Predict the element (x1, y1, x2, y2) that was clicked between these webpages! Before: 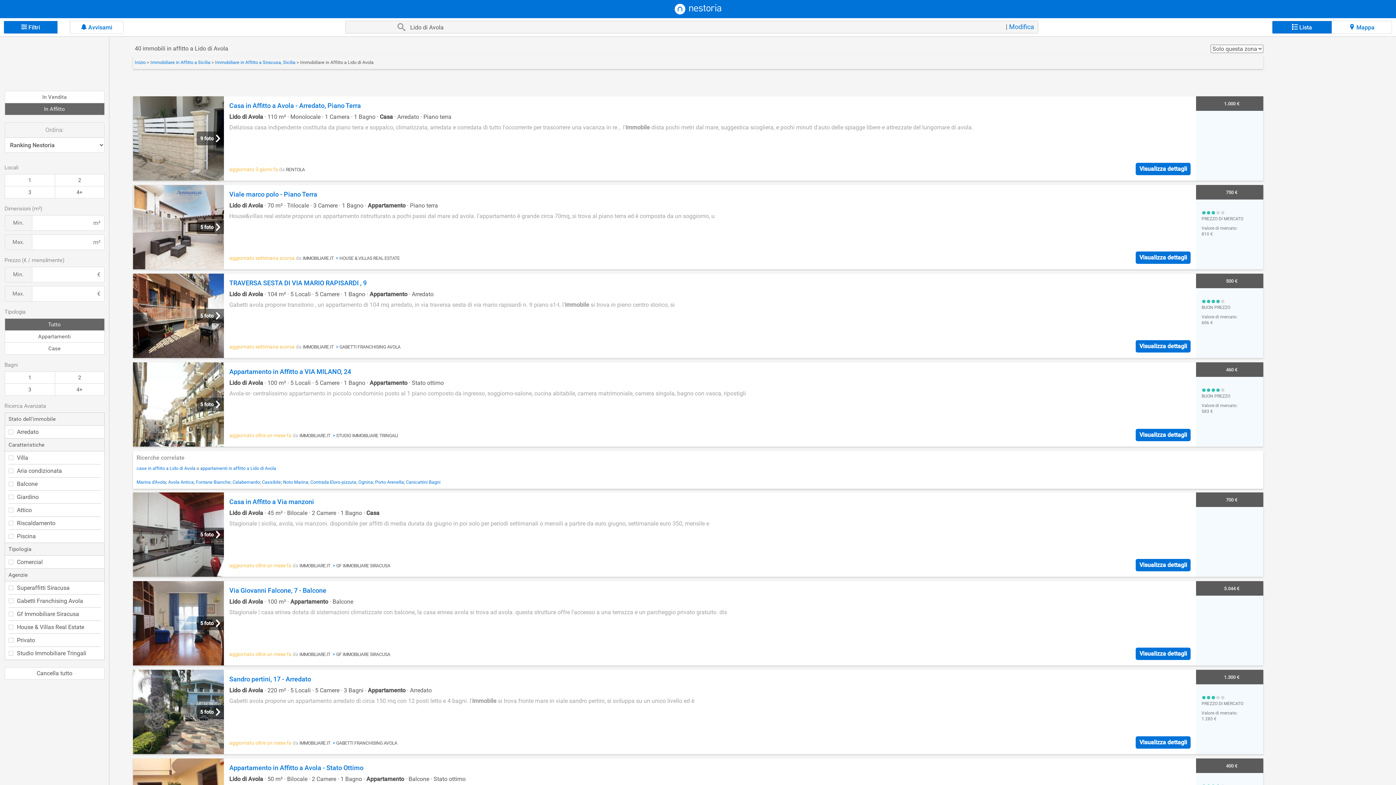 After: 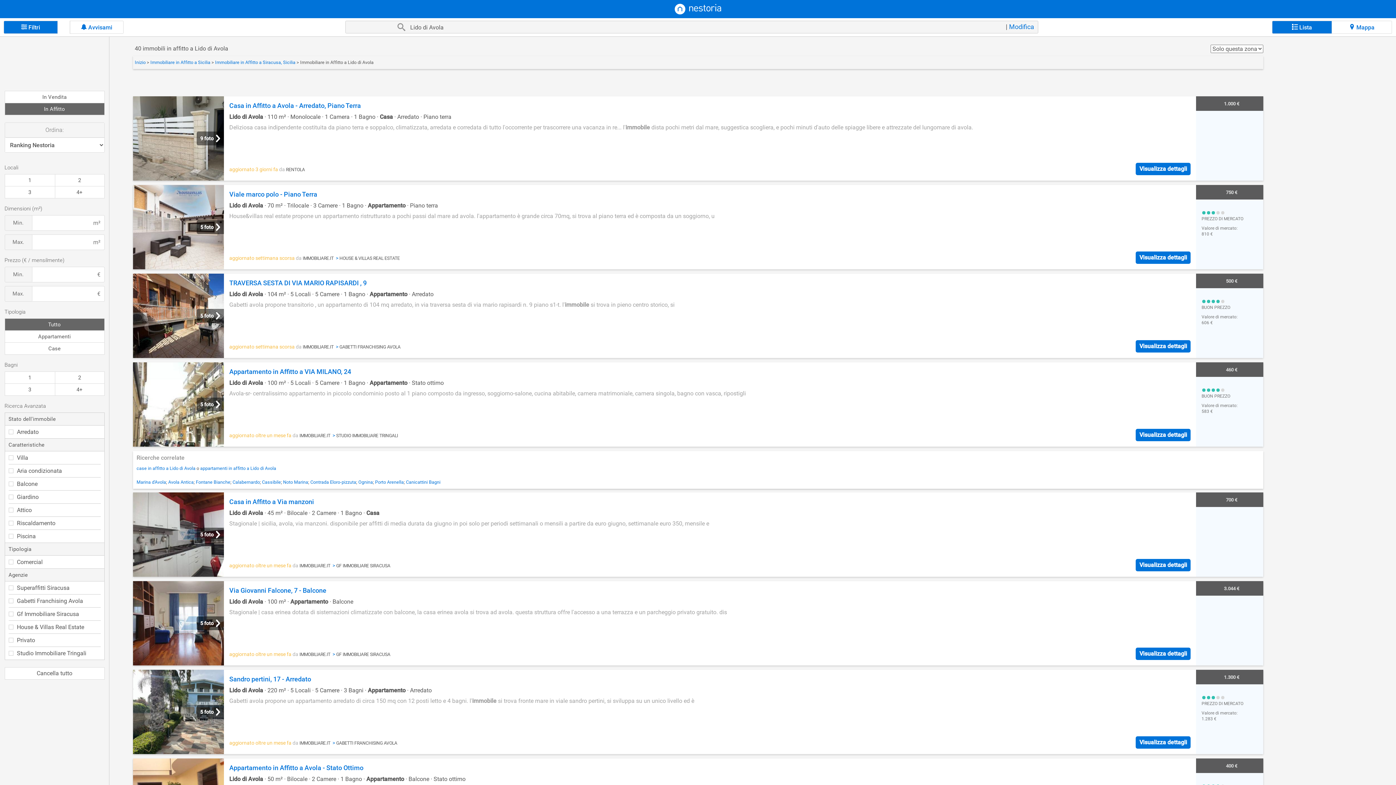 Action: bbox: (1136, 340, 1190, 352) label: Visualizza dettagli